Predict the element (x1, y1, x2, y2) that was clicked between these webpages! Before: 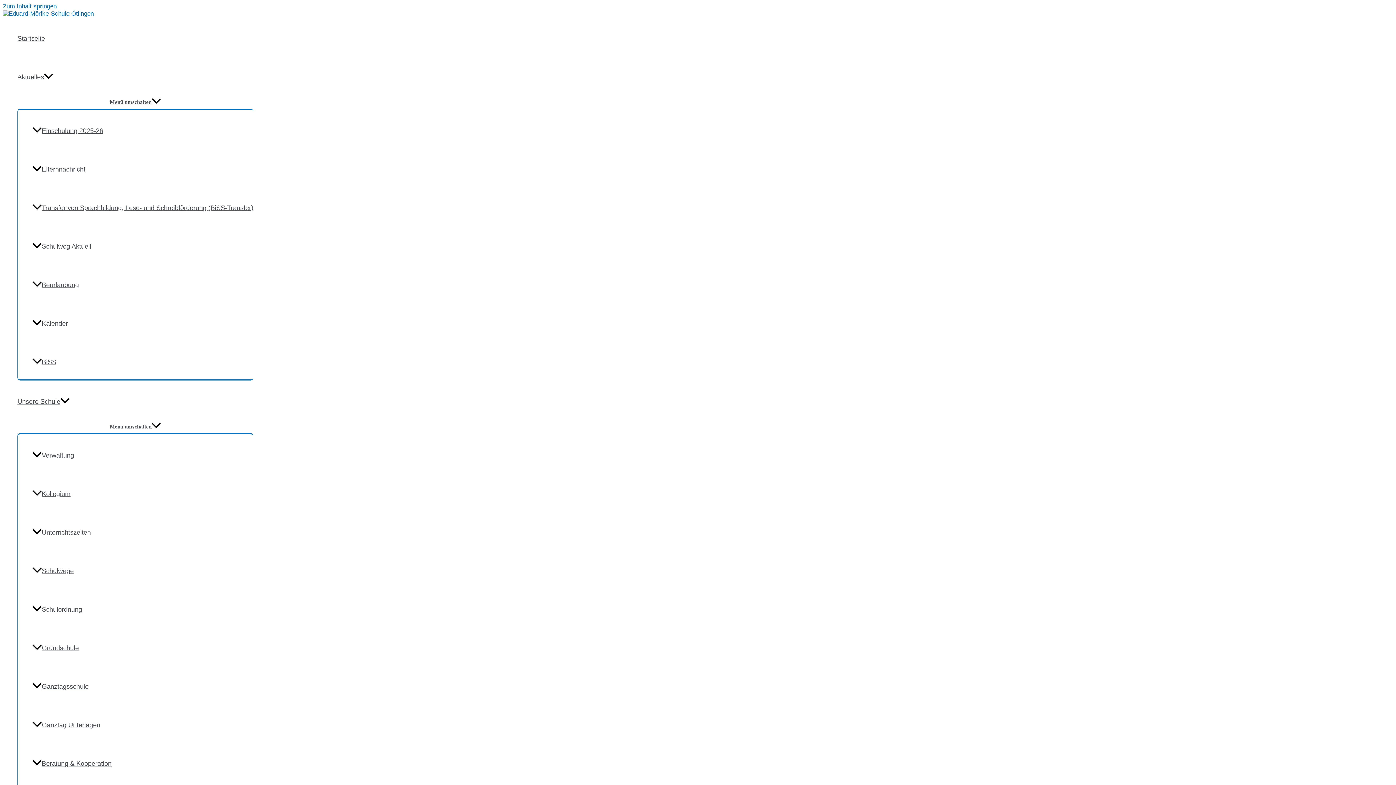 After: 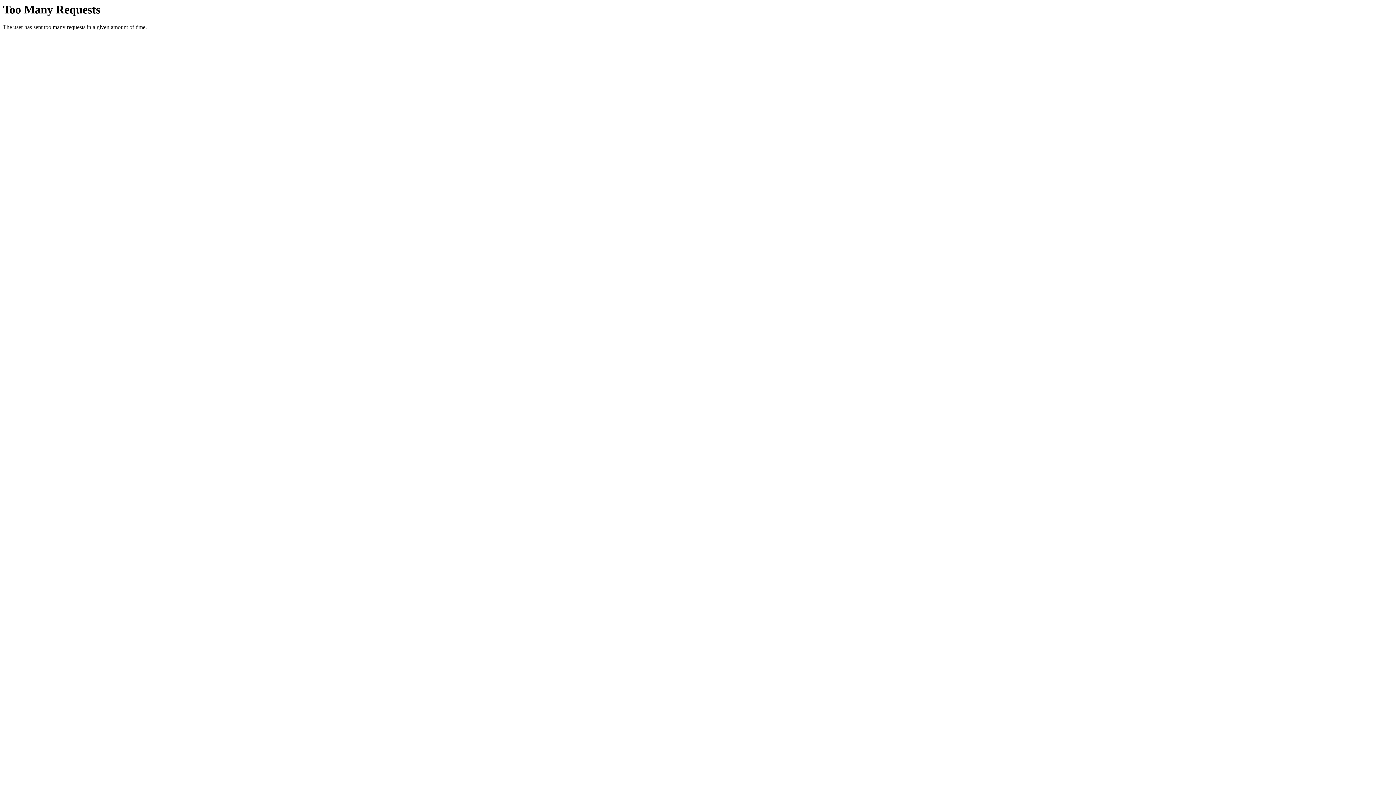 Action: label: Schulweg Aktuell bbox: (32, 225, 253, 264)